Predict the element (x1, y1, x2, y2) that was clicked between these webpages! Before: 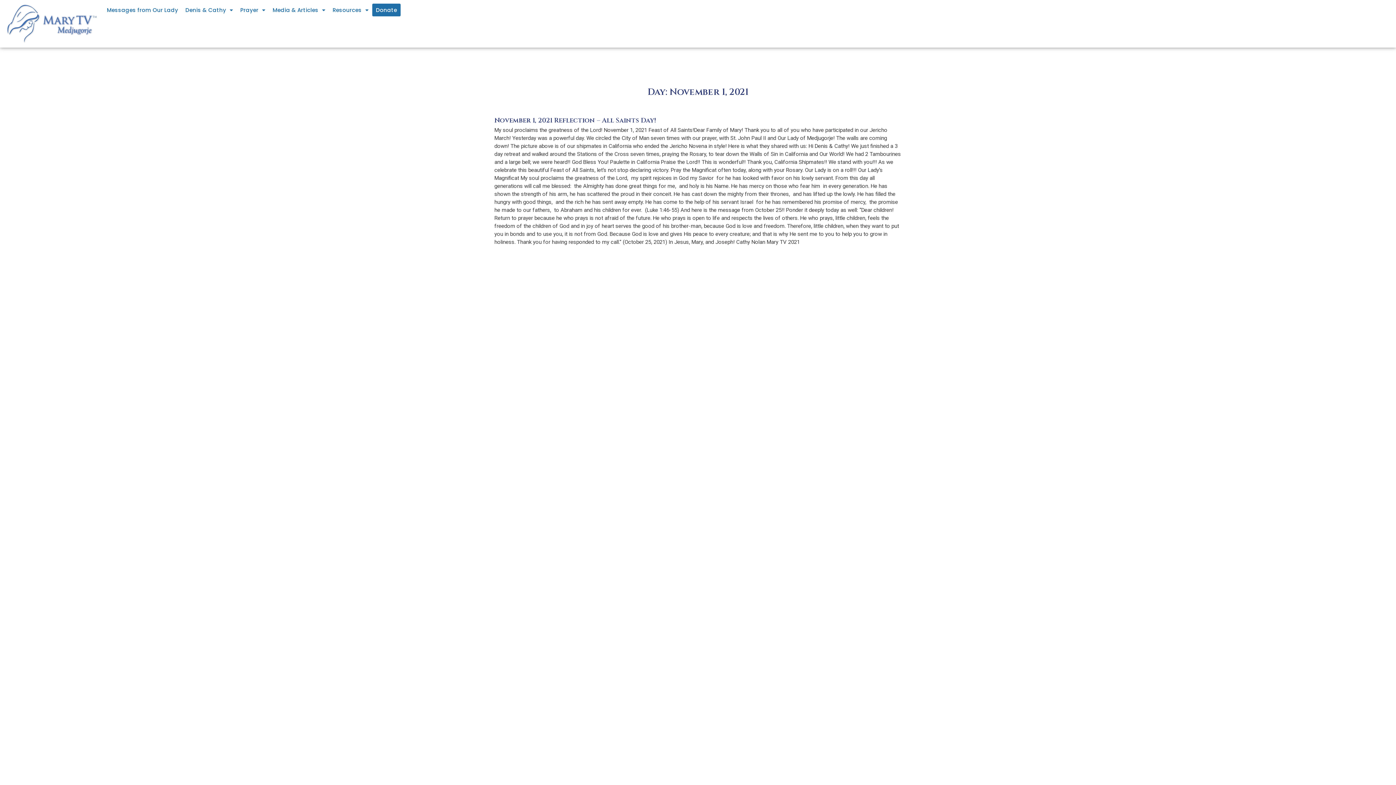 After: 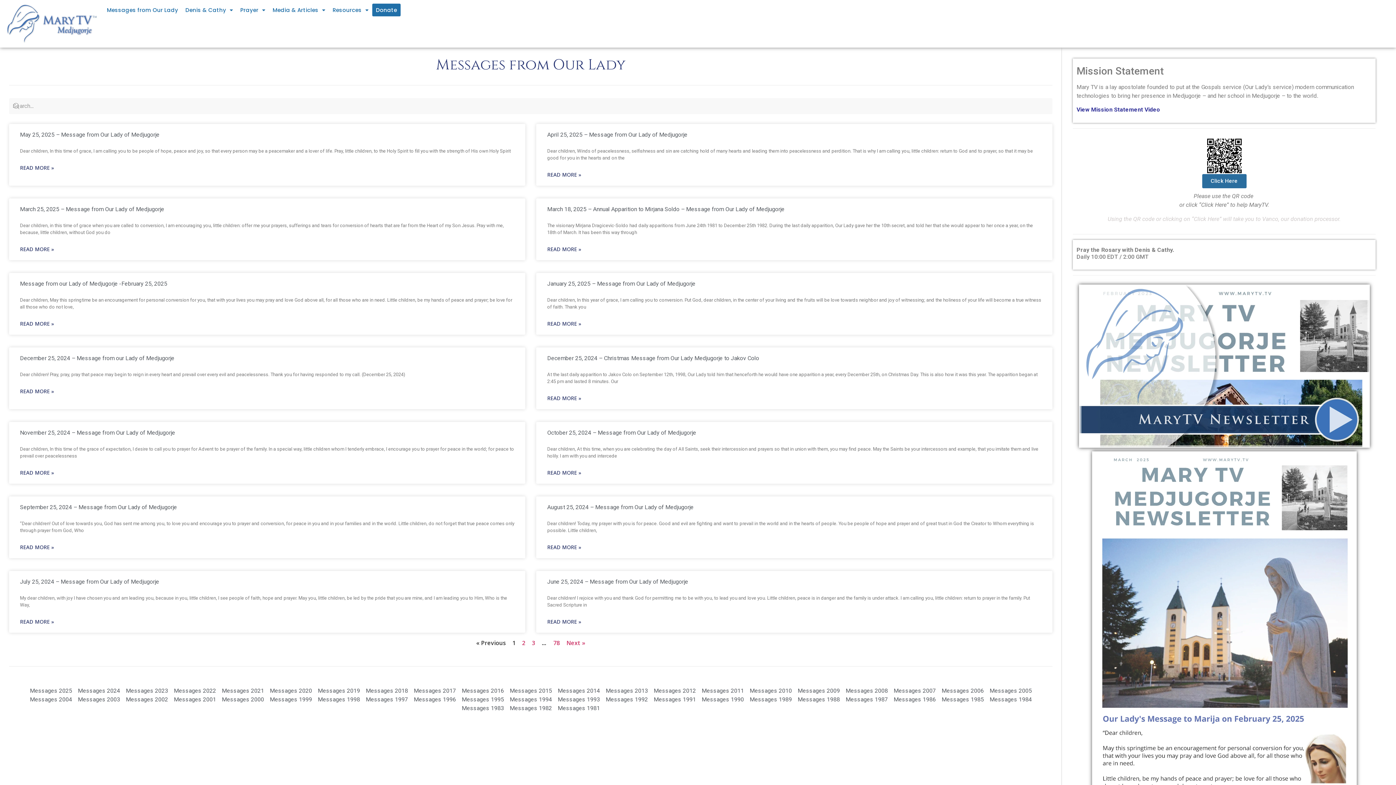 Action: bbox: (103, 3, 181, 16) label: Messages from Our Lady